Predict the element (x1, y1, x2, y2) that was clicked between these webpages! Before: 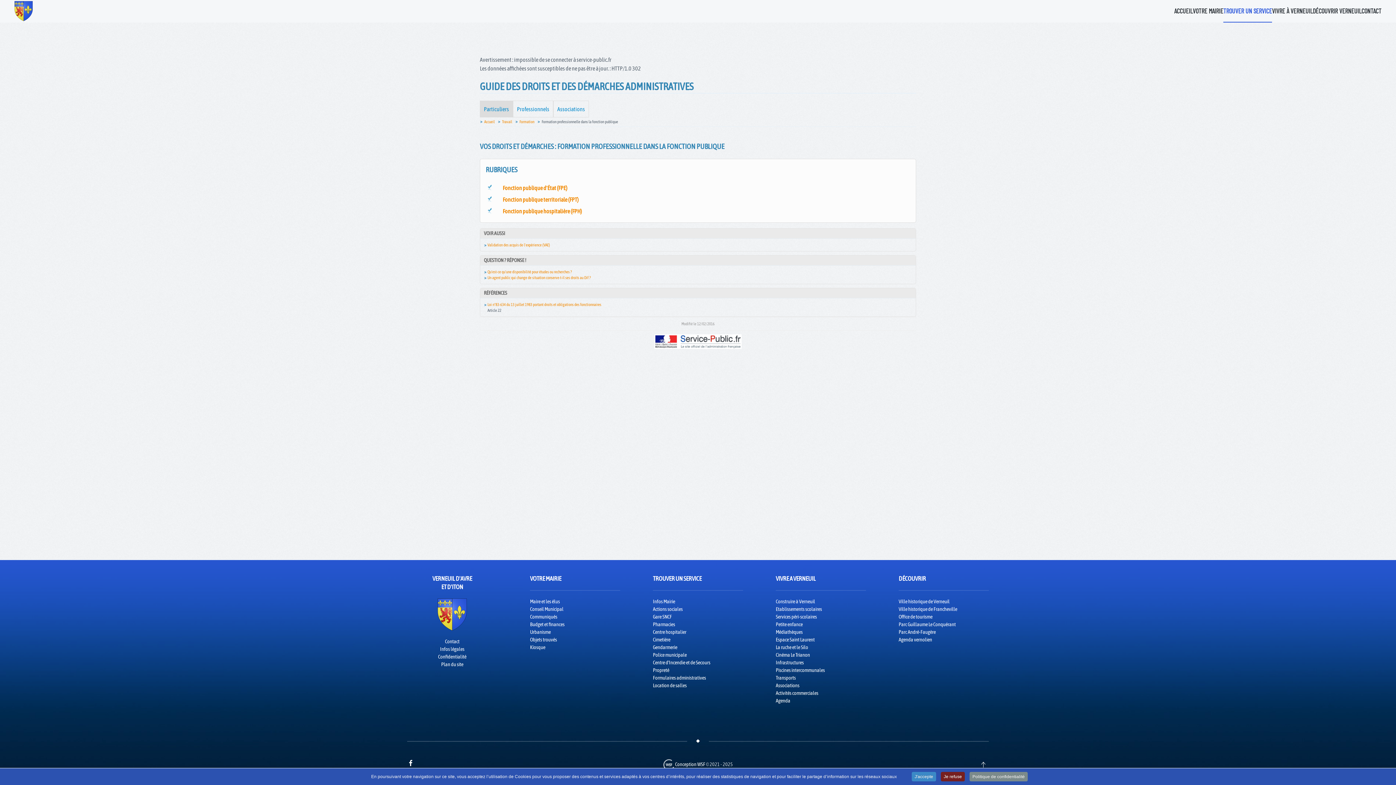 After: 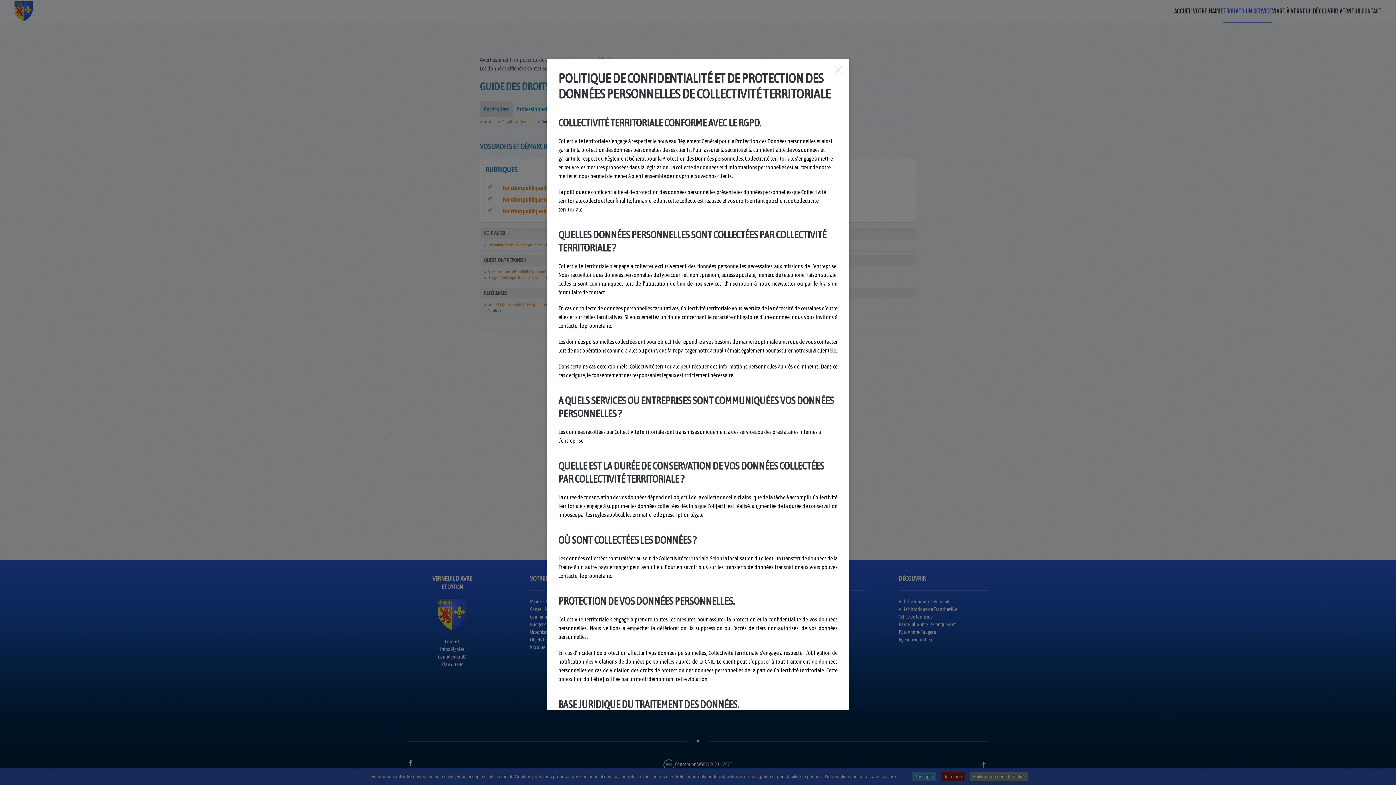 Action: label: Politique de confidentialité bbox: (969, 772, 1028, 781)